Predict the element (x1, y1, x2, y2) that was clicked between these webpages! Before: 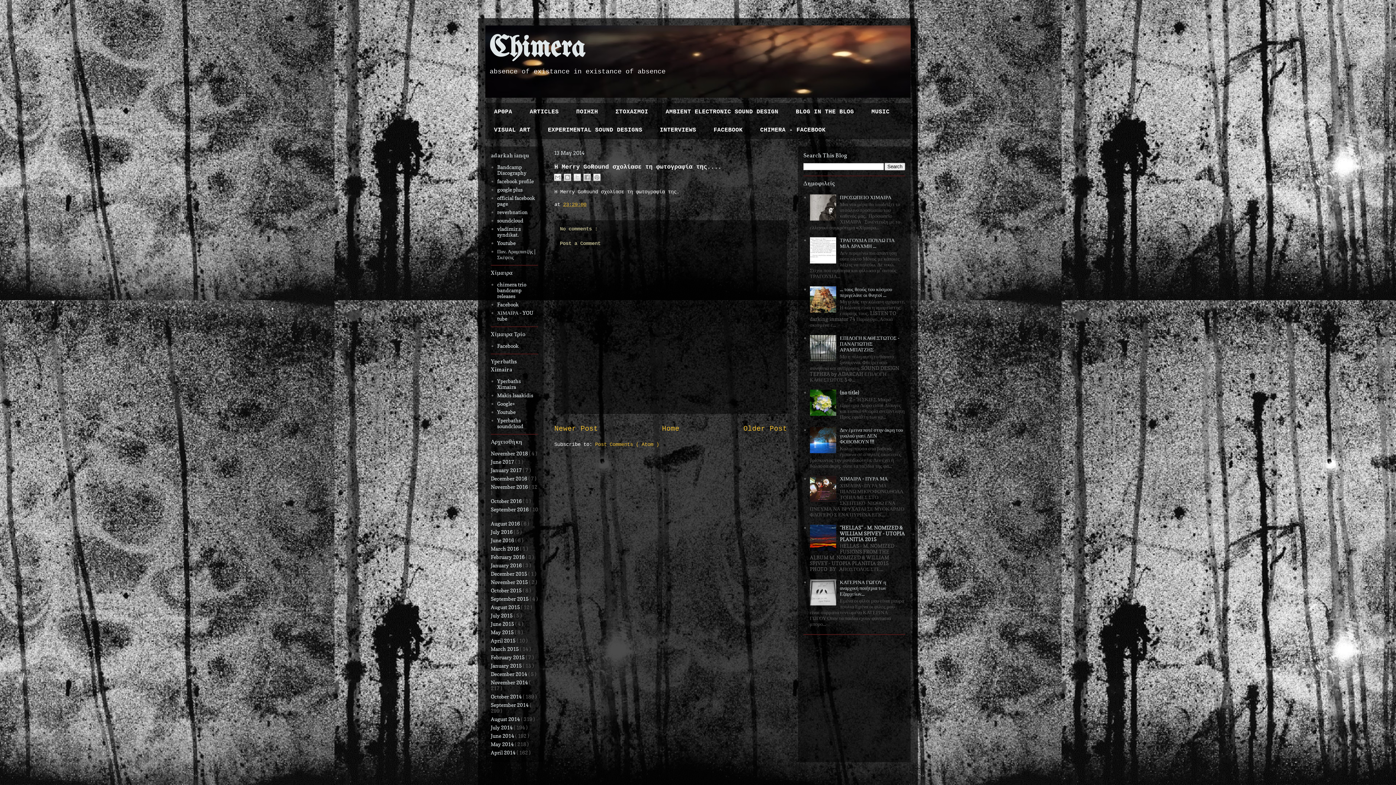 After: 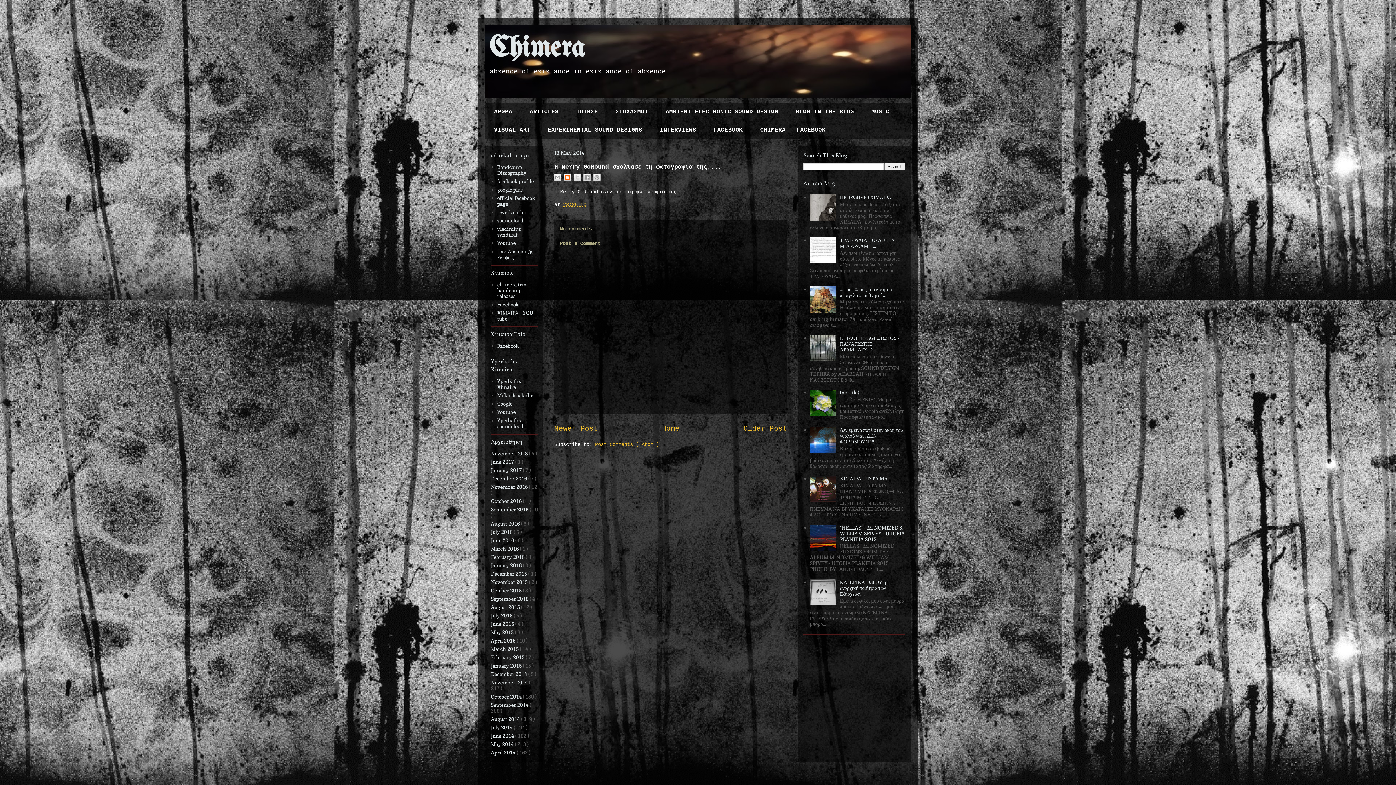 Action: label: BlogThis! bbox: (564, 173, 571, 181)